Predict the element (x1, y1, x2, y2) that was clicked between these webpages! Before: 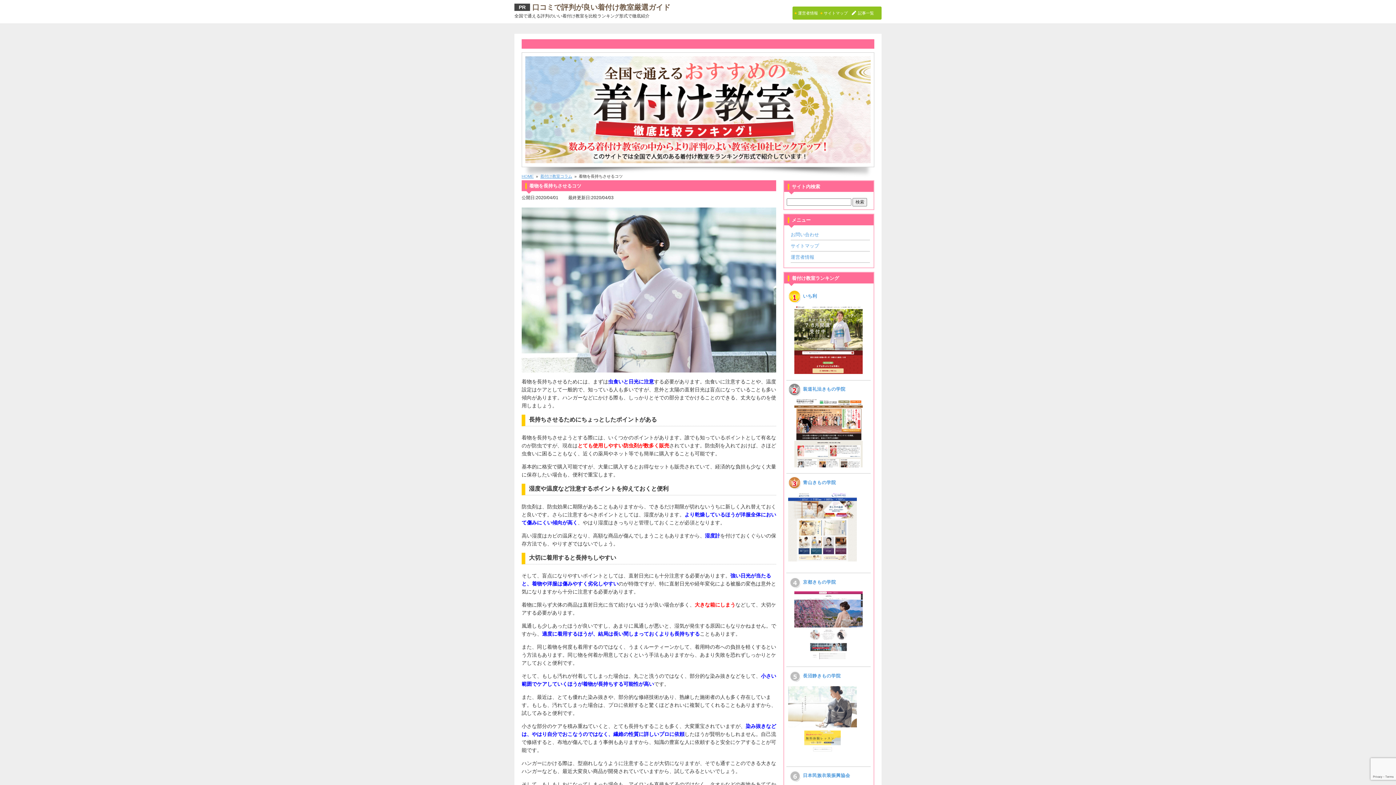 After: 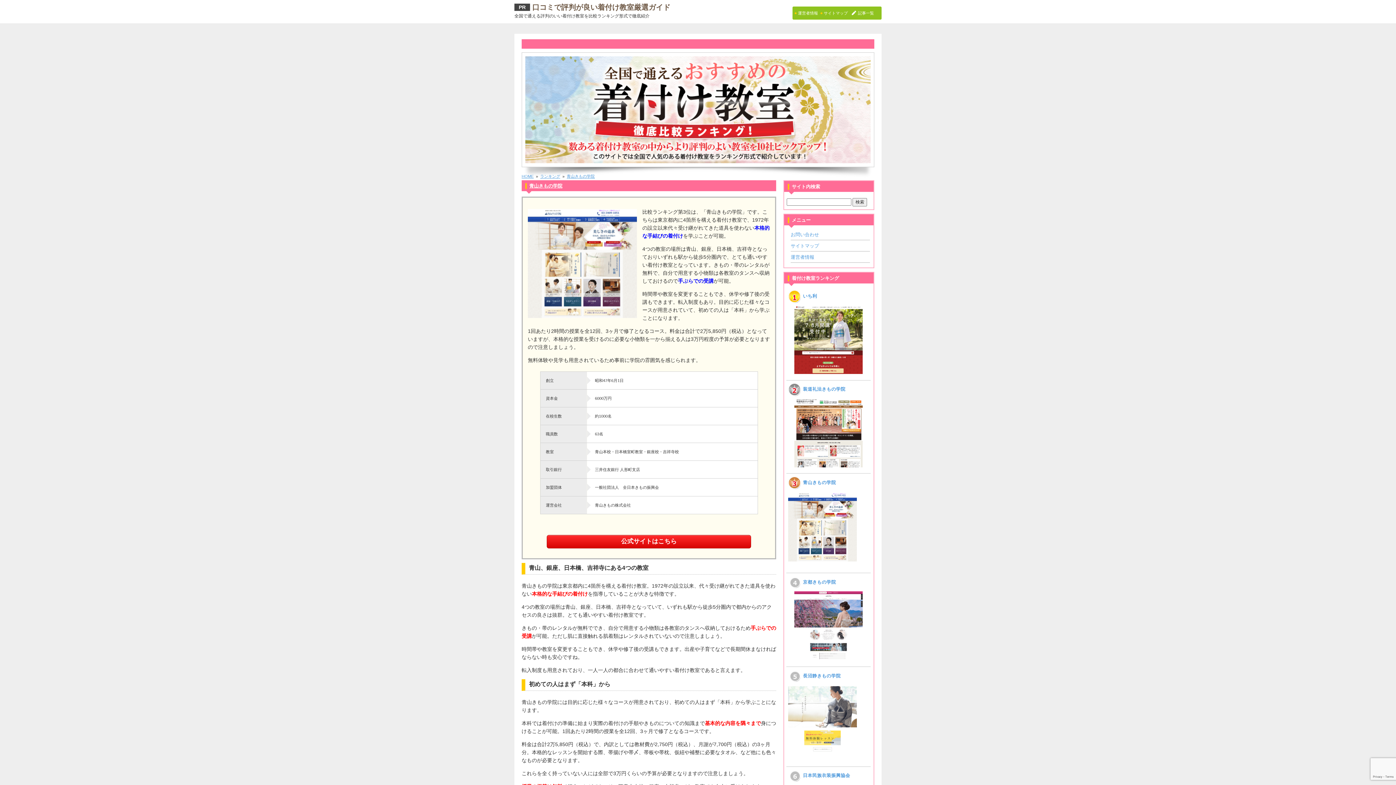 Action: label: 青山きもの学院 bbox: (803, 480, 836, 485)